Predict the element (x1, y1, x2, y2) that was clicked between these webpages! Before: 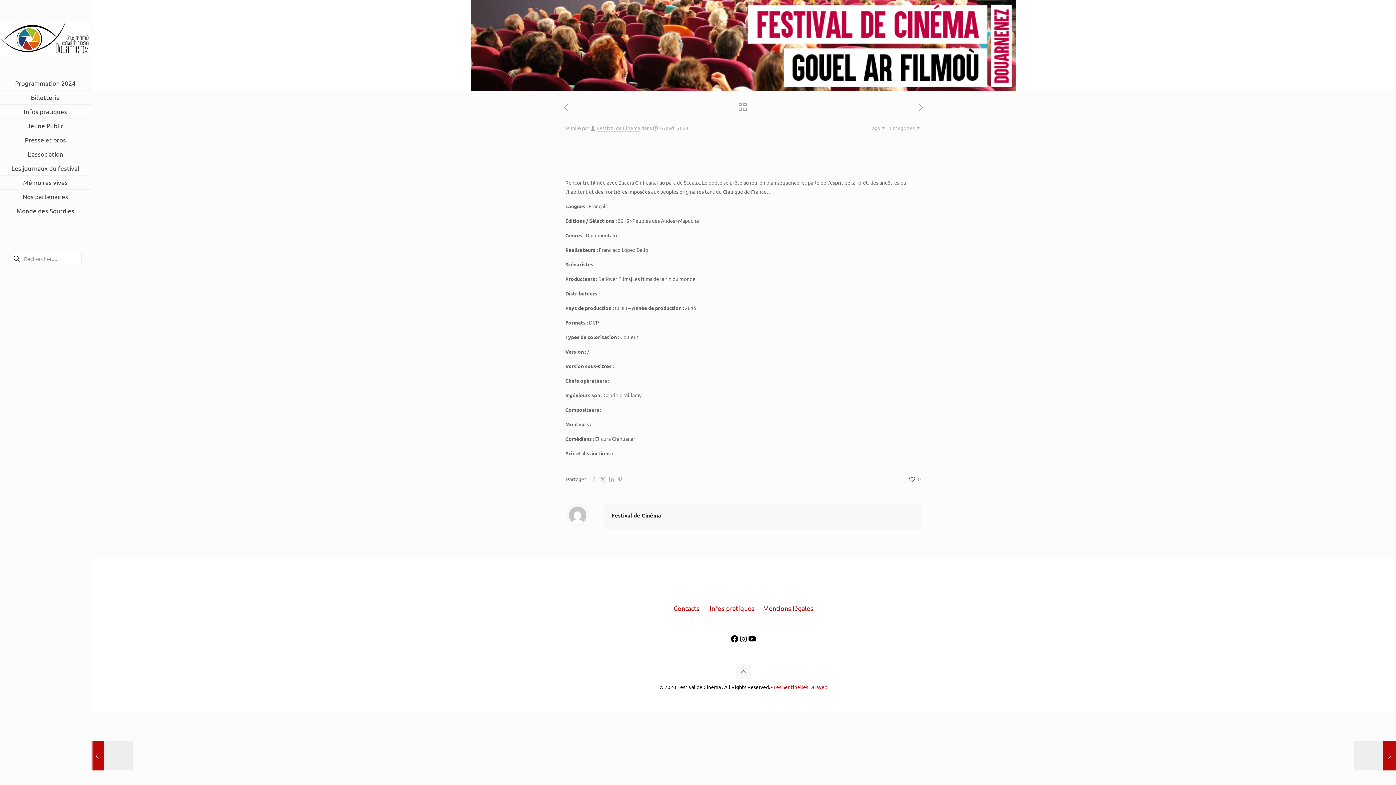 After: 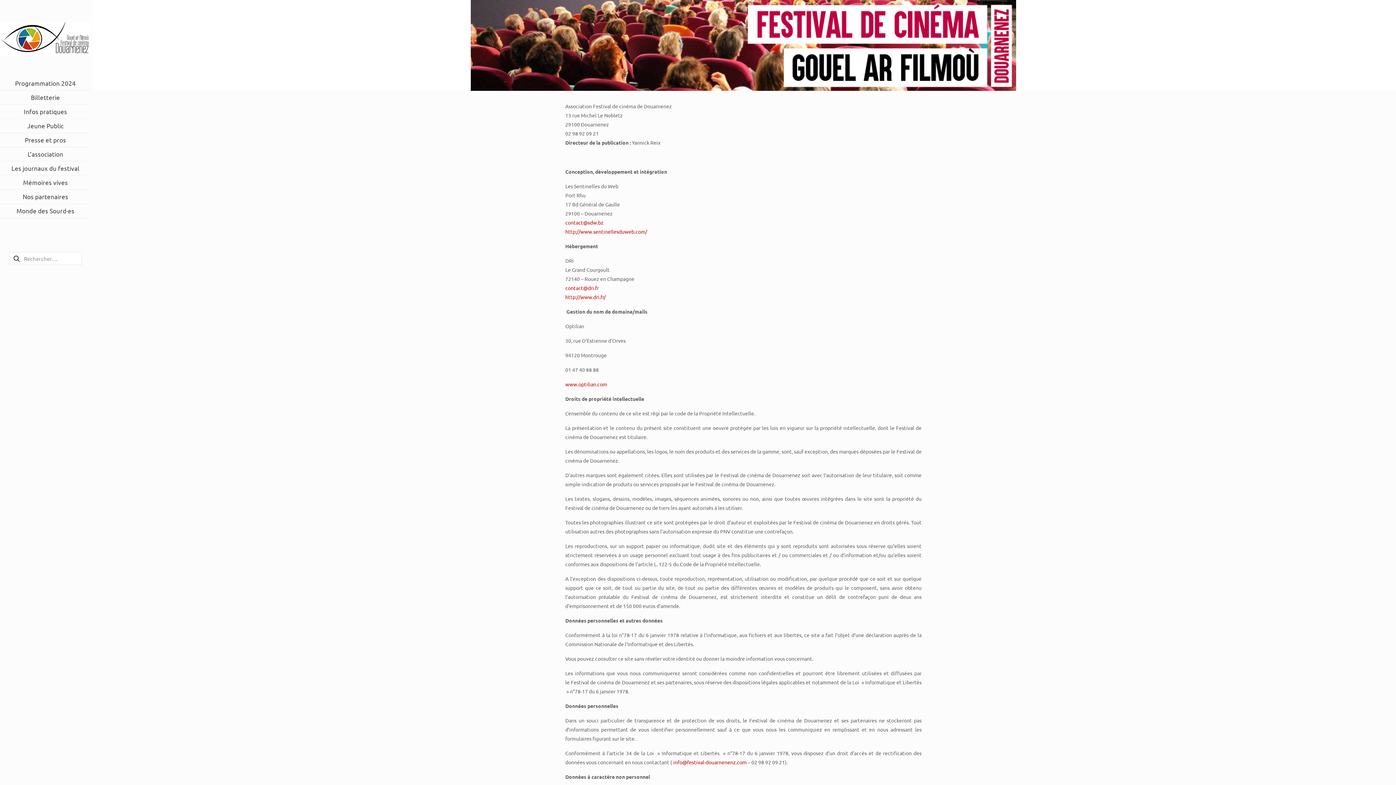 Action: label: Mentions légales bbox: (763, 604, 813, 612)